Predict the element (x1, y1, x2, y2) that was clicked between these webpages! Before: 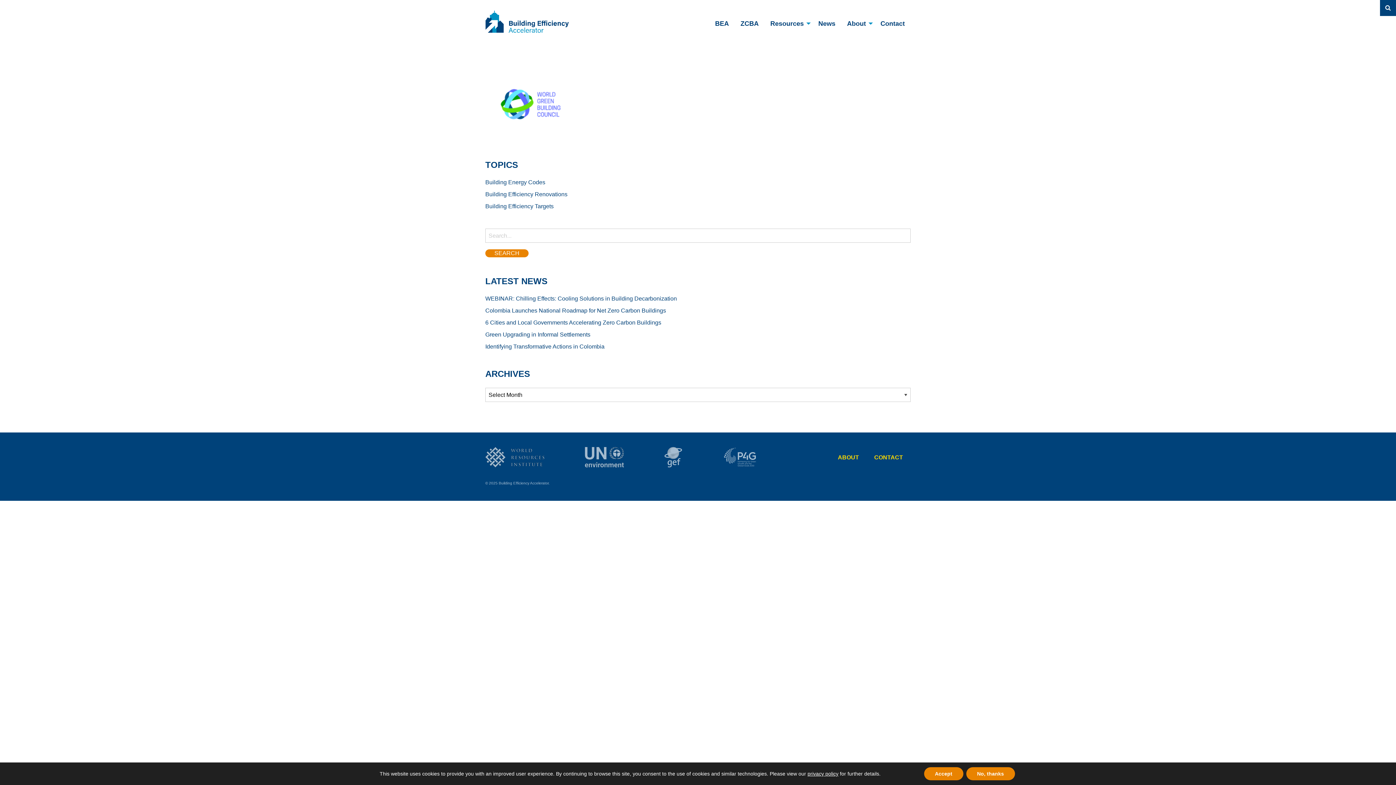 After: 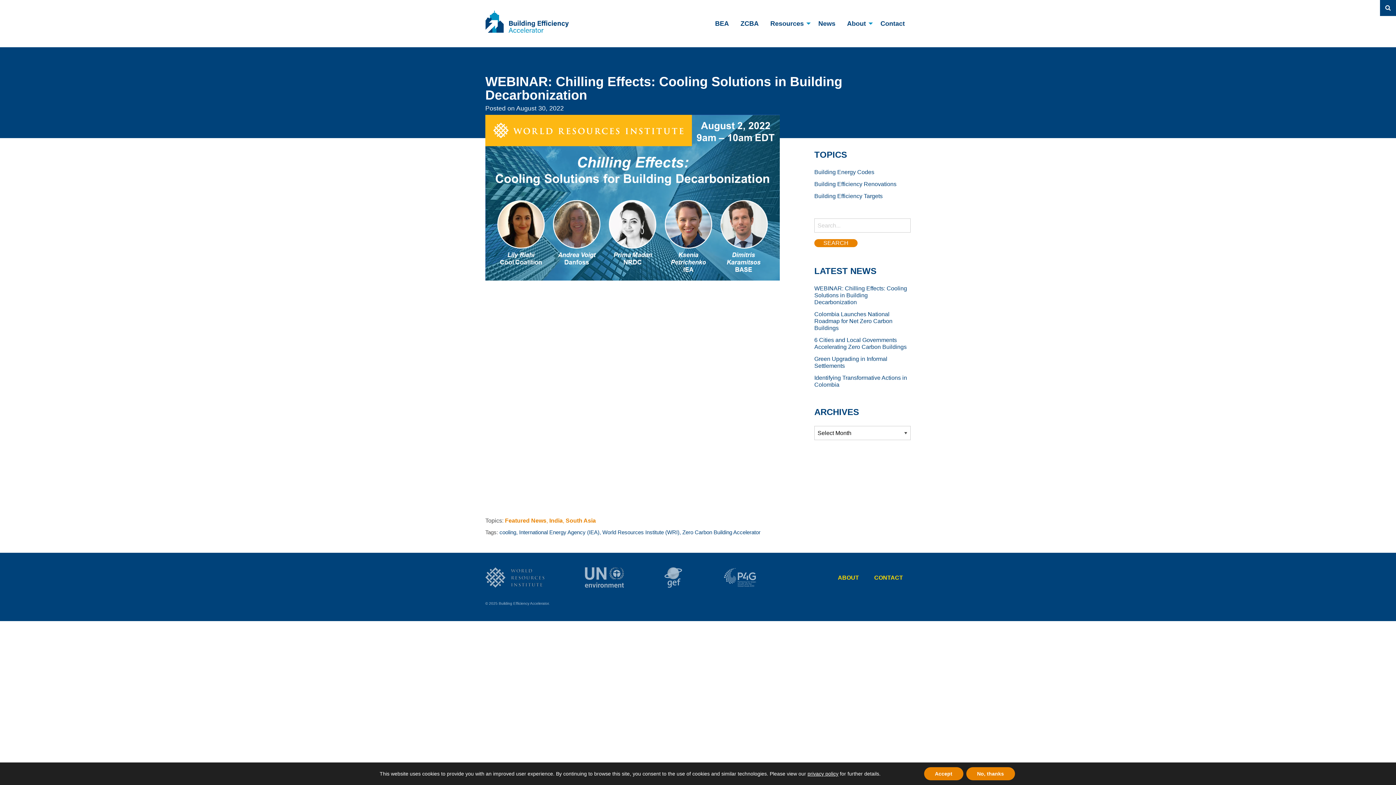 Action: bbox: (485, 295, 677, 301) label: WEBINAR: Chilling Effects: Cooling Solutions in Building Decarbonization